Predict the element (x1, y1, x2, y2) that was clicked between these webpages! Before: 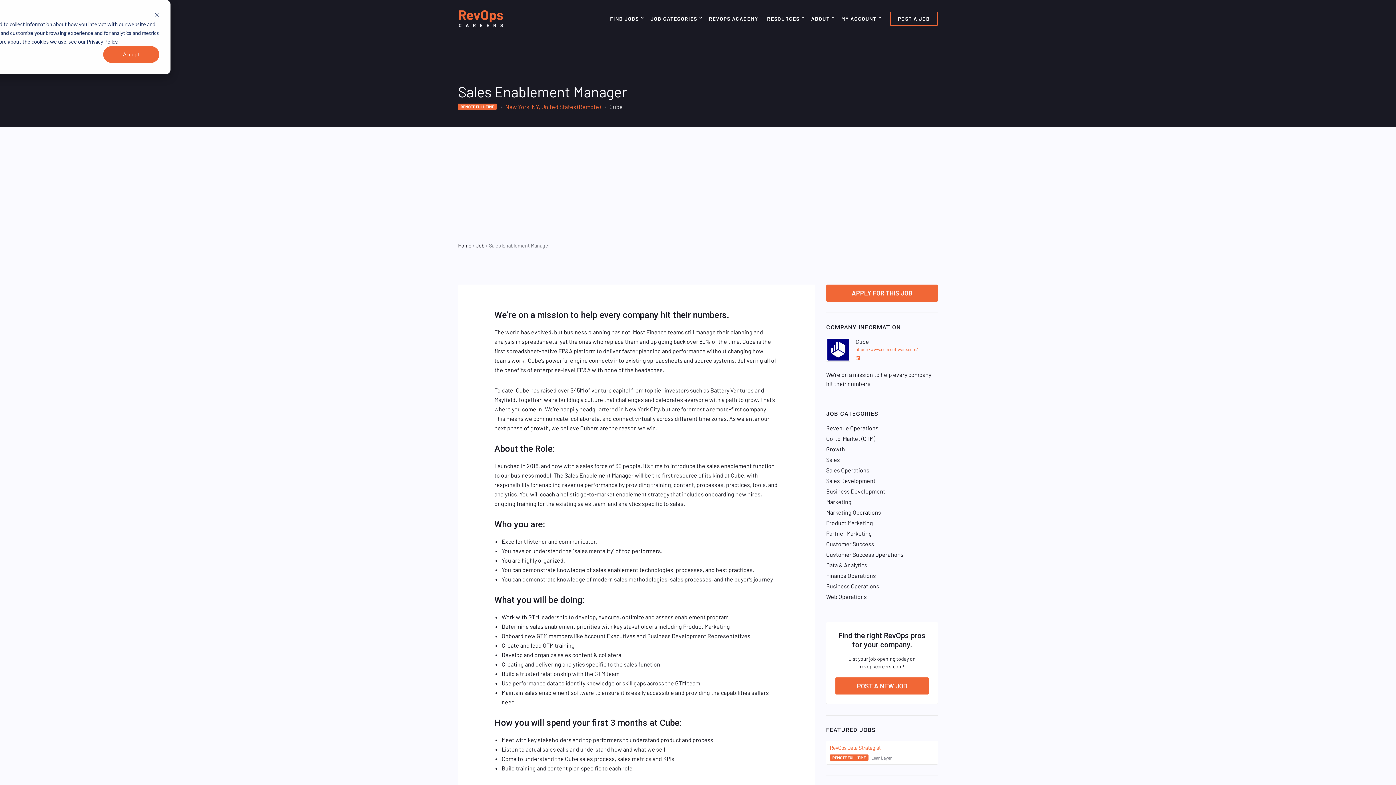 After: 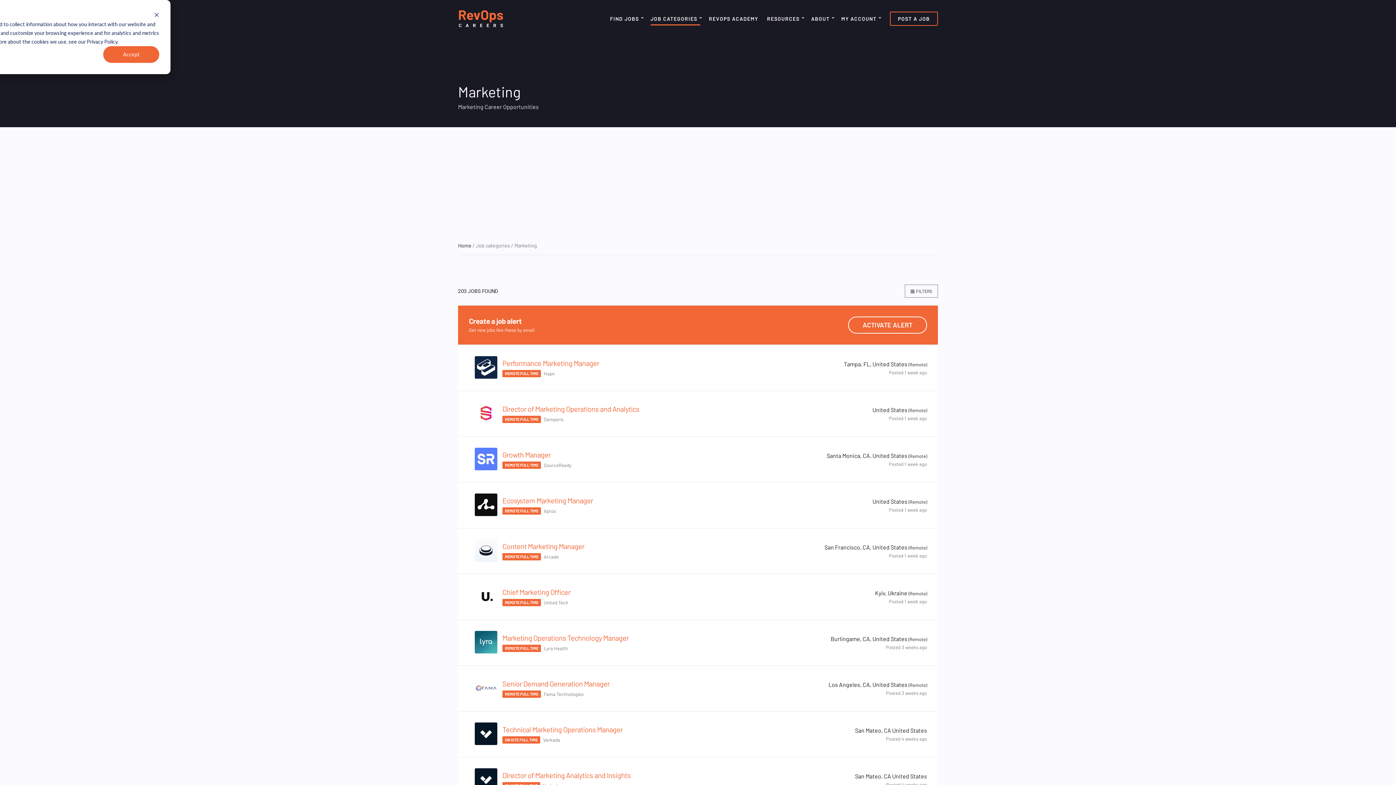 Action: bbox: (826, 498, 938, 505) label: Marketing